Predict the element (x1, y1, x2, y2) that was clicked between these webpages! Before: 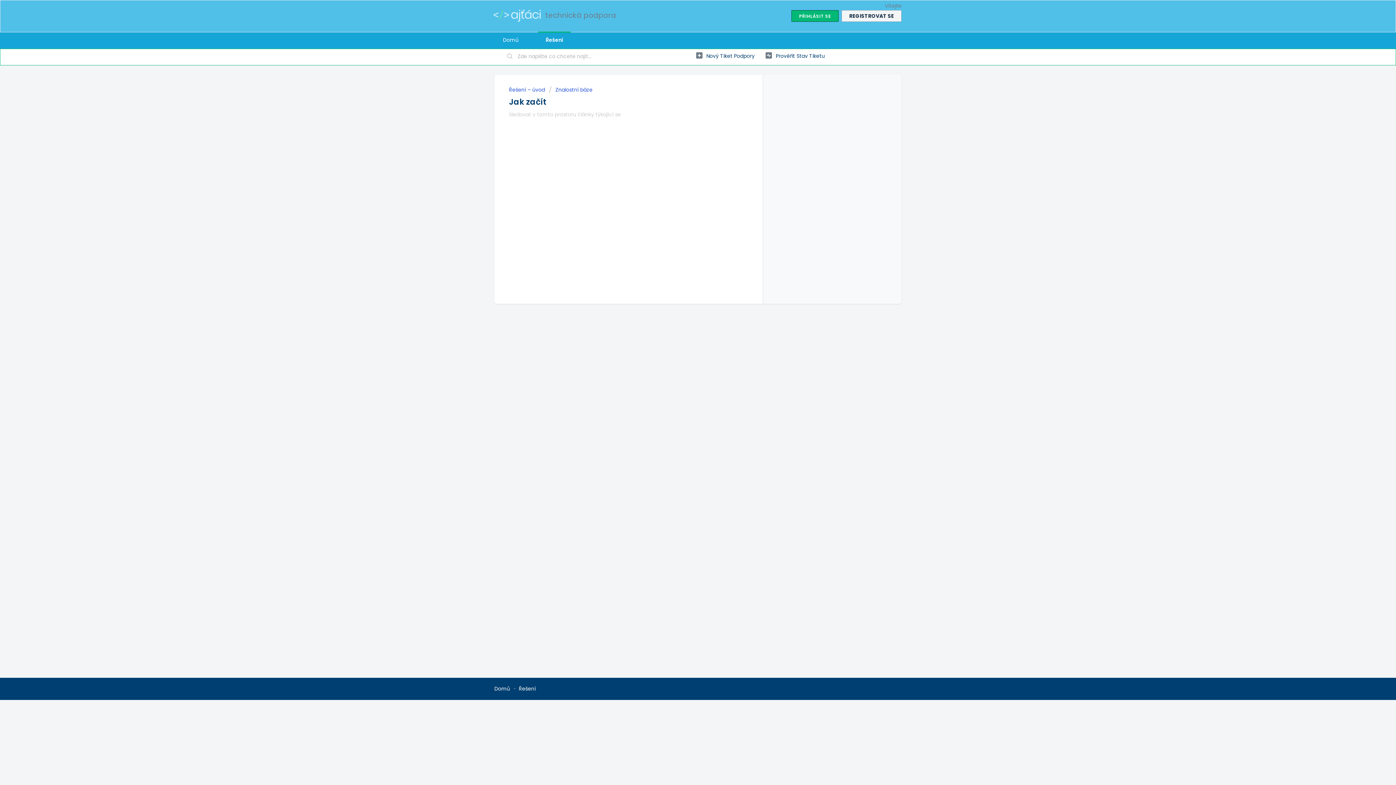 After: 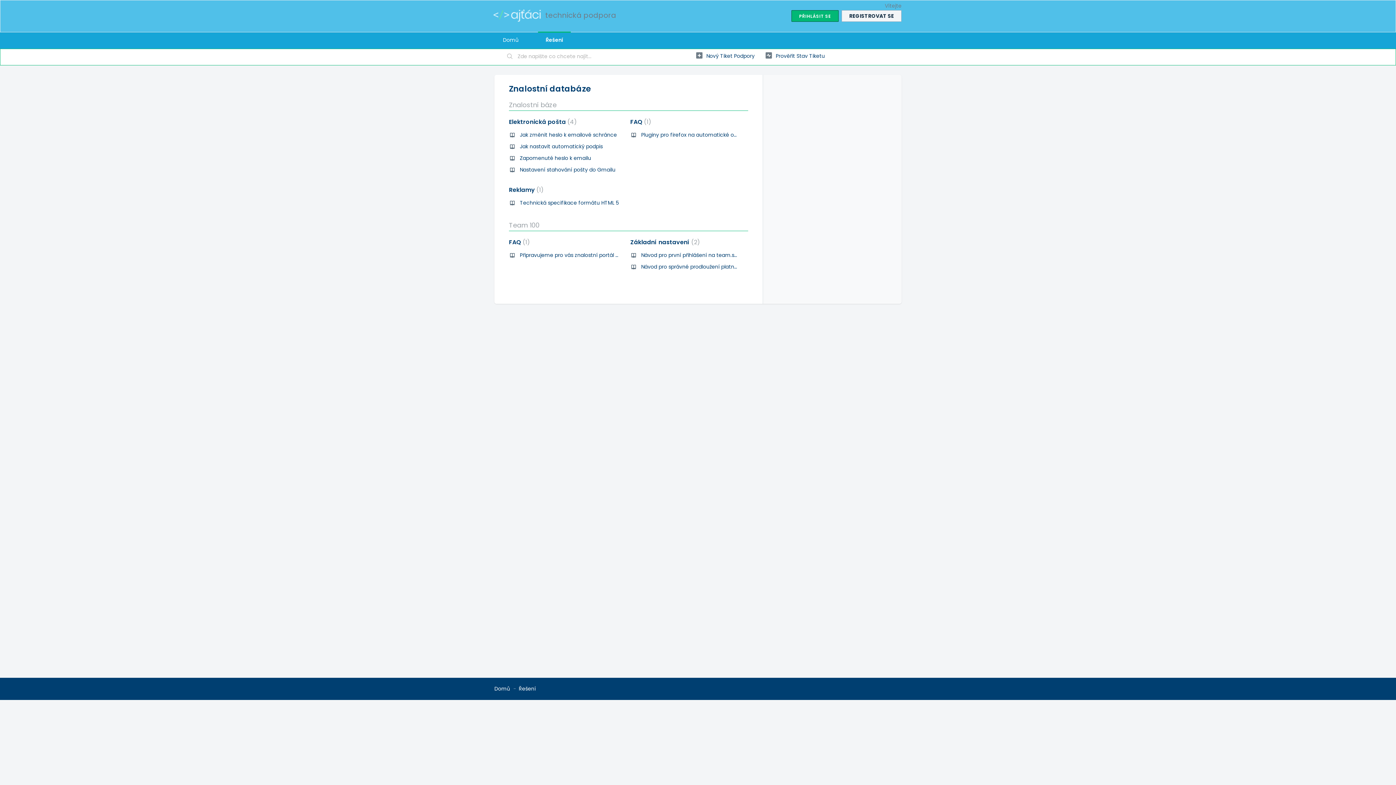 Action: bbox: (518, 685, 536, 692) label: Řešení